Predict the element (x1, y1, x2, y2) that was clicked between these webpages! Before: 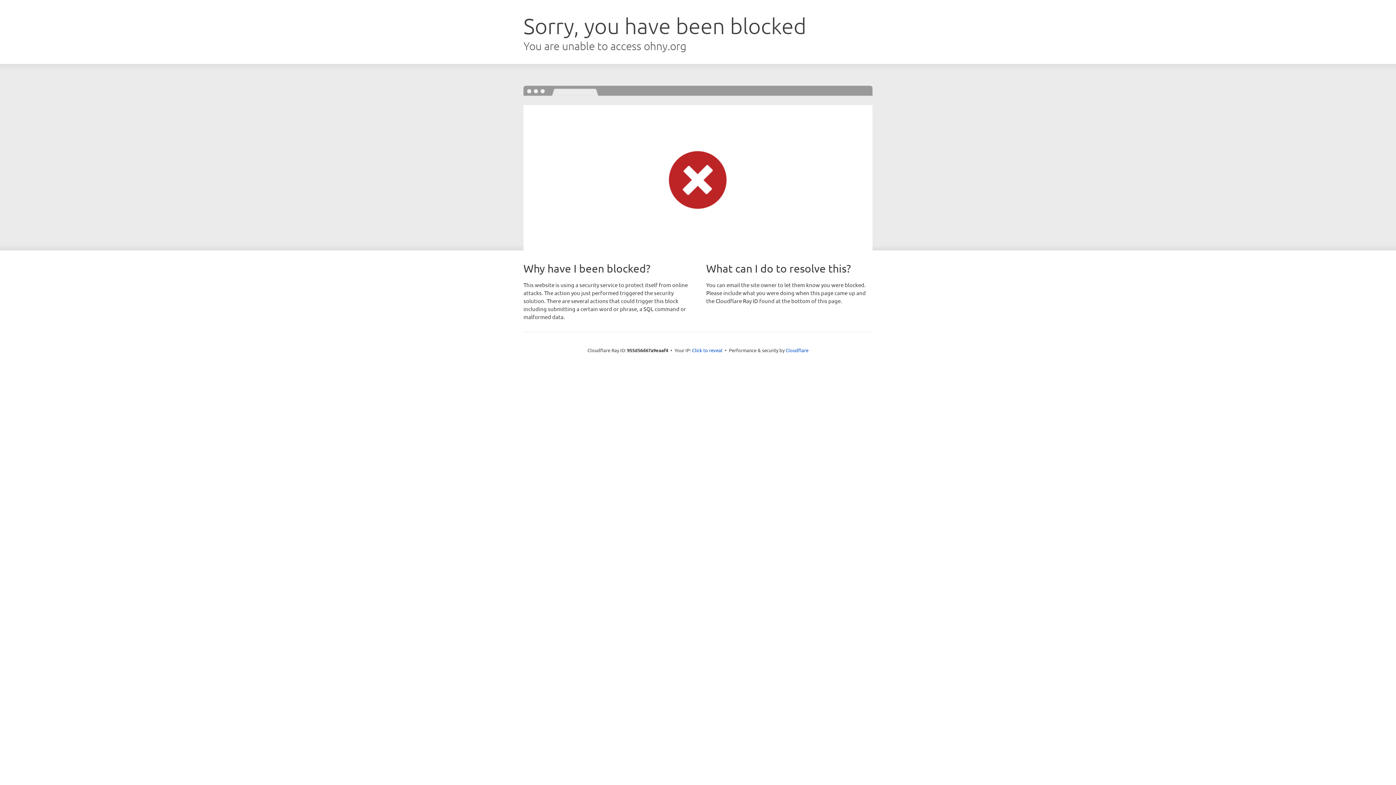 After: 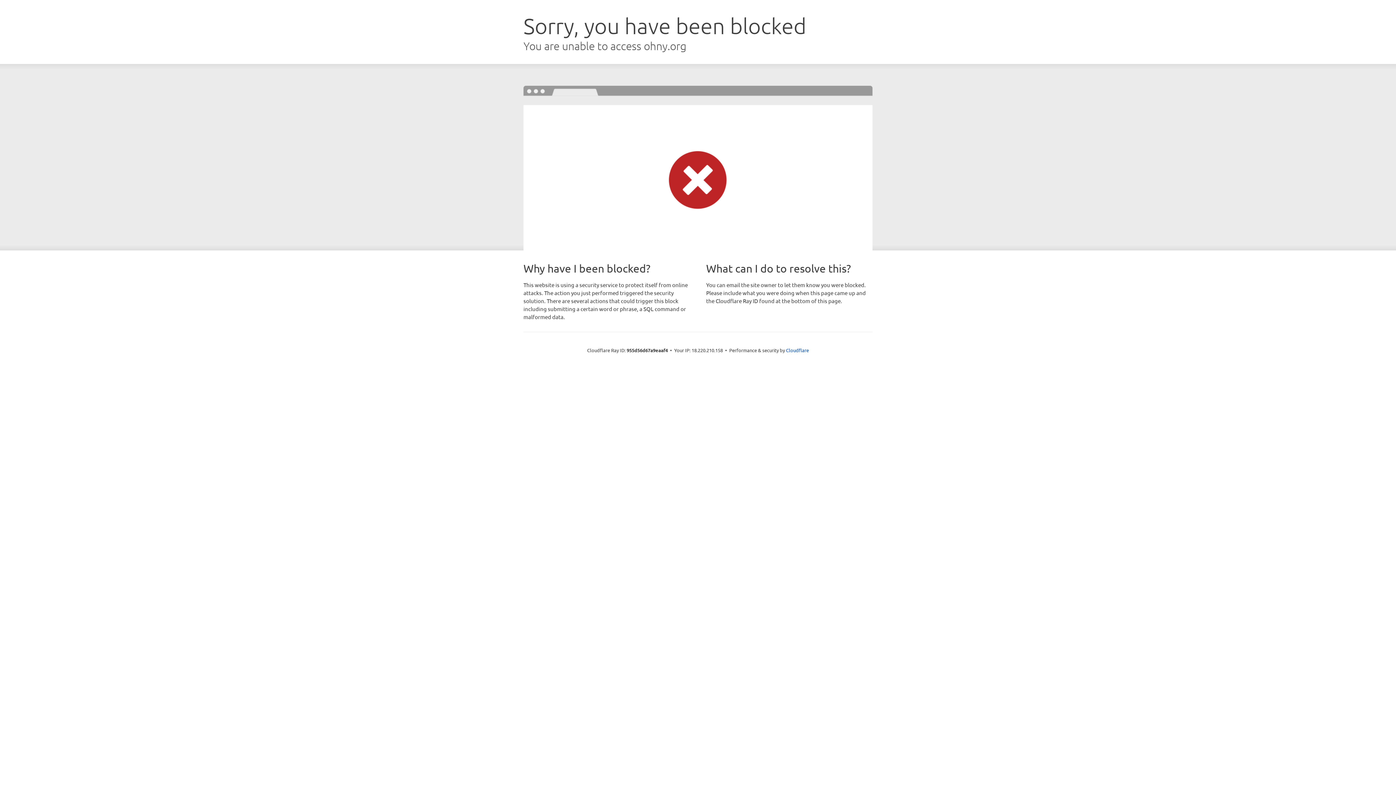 Action: label: Click to reveal bbox: (692, 346, 722, 353)